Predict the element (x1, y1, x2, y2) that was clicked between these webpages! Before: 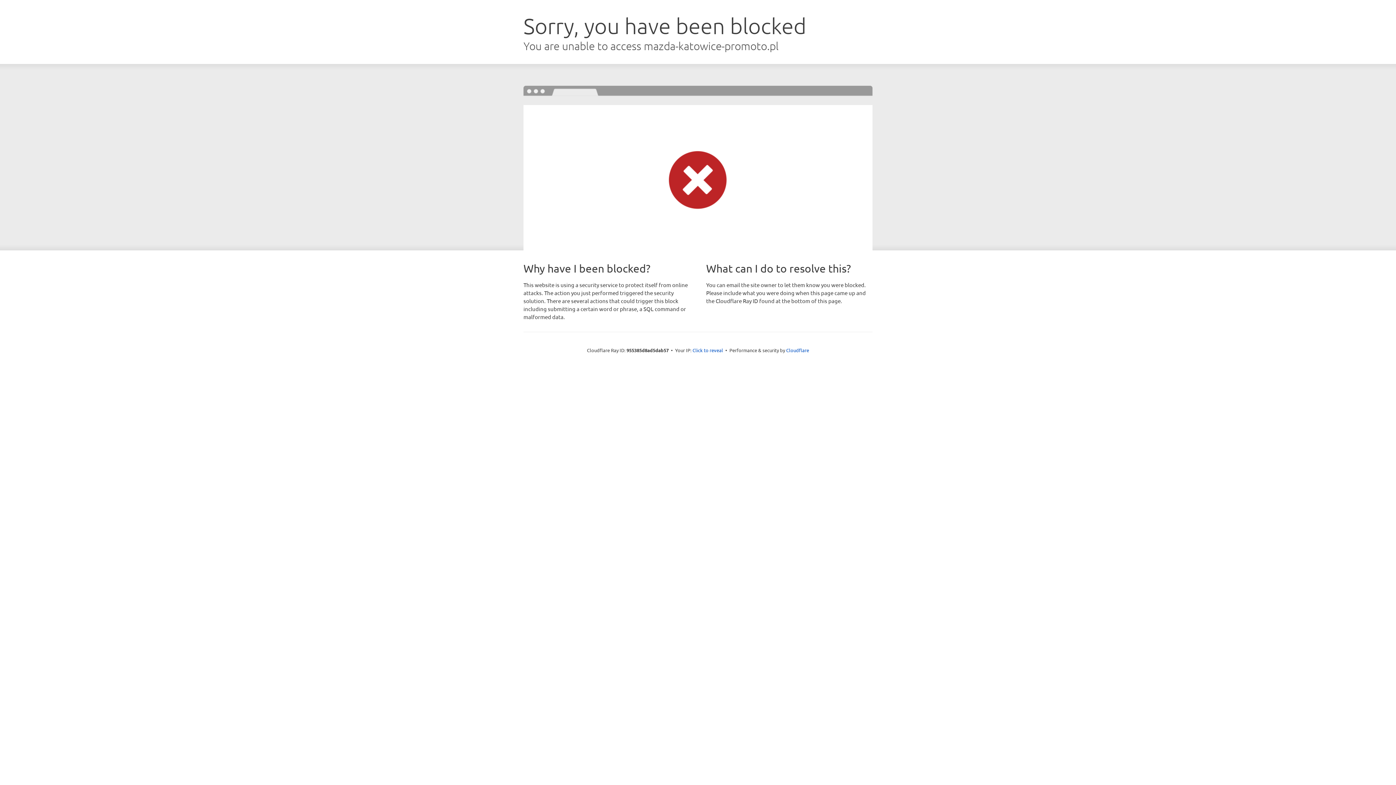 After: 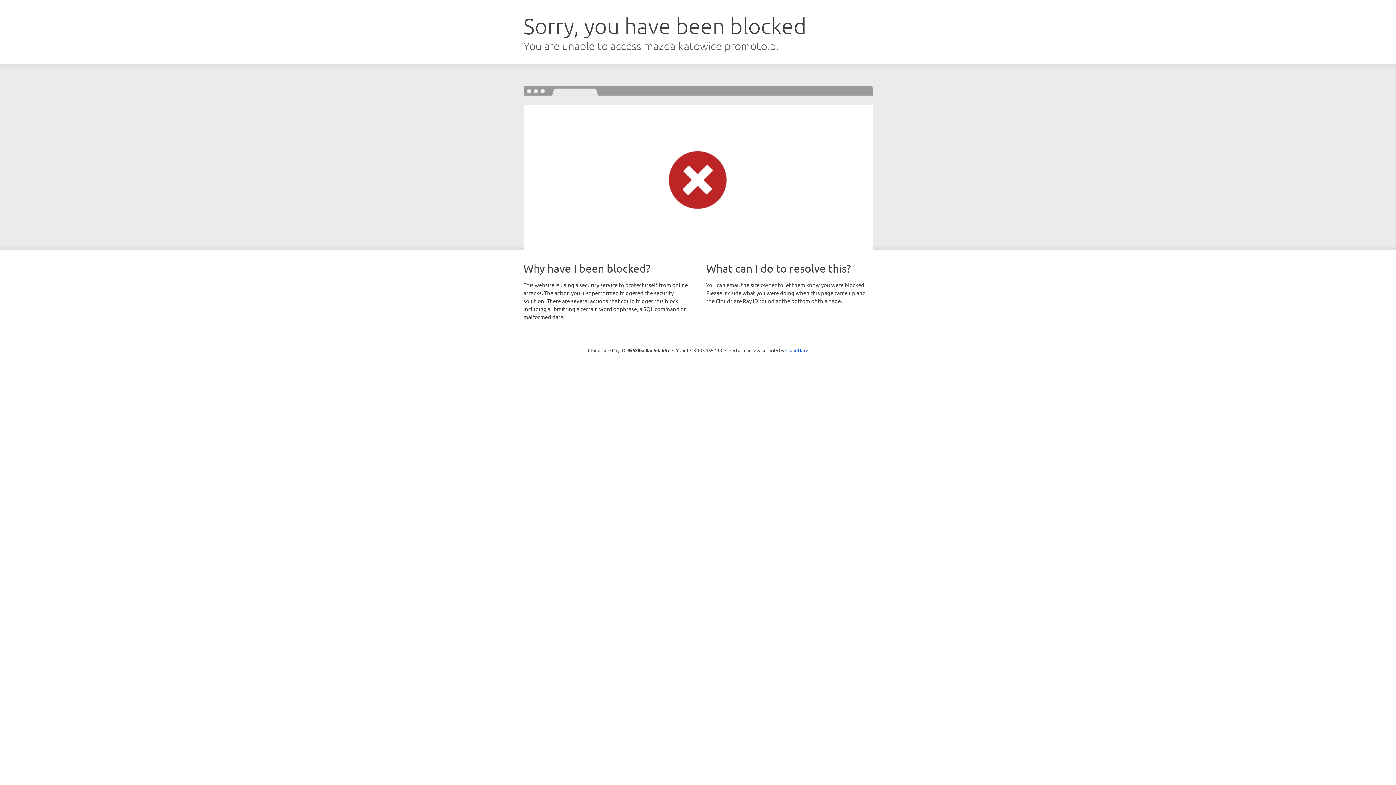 Action: bbox: (692, 346, 723, 353) label: Click to reveal